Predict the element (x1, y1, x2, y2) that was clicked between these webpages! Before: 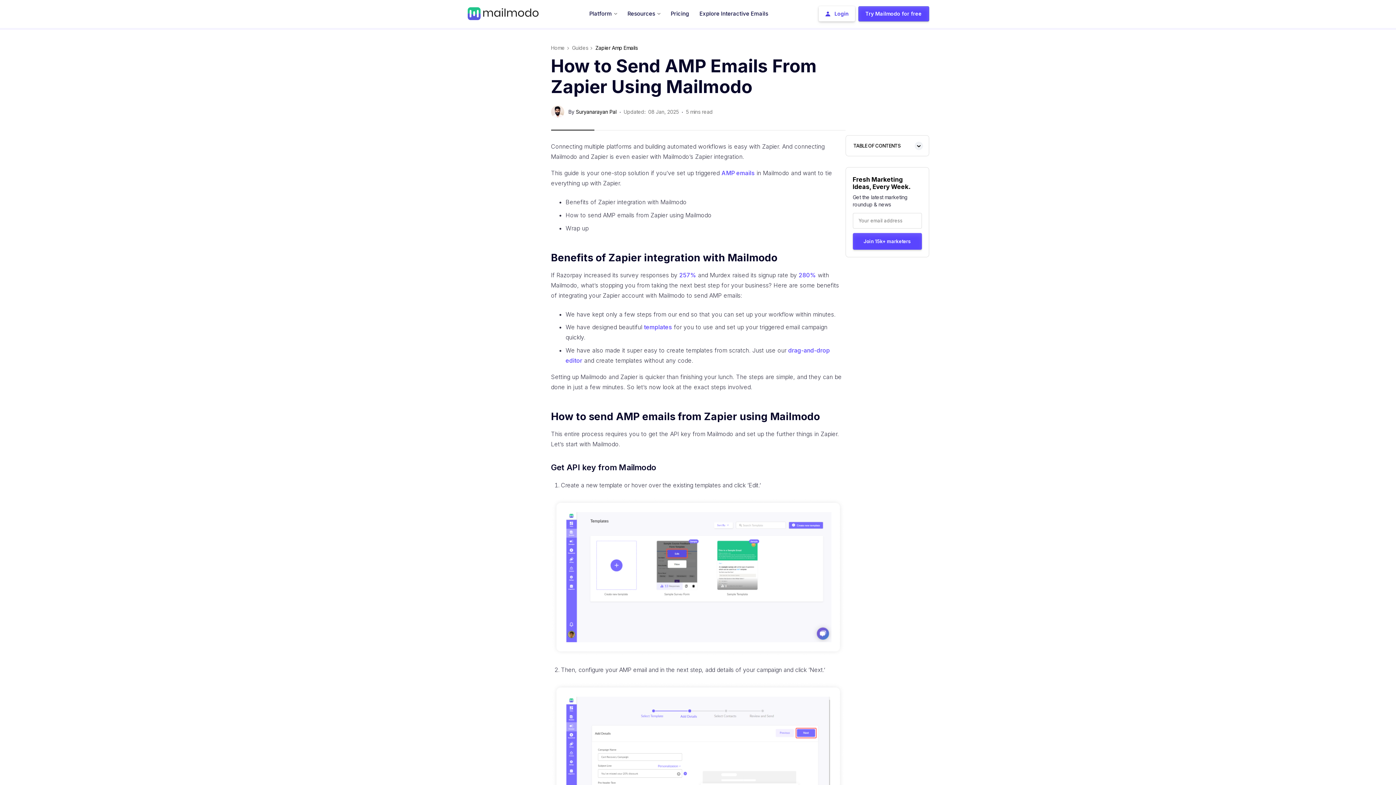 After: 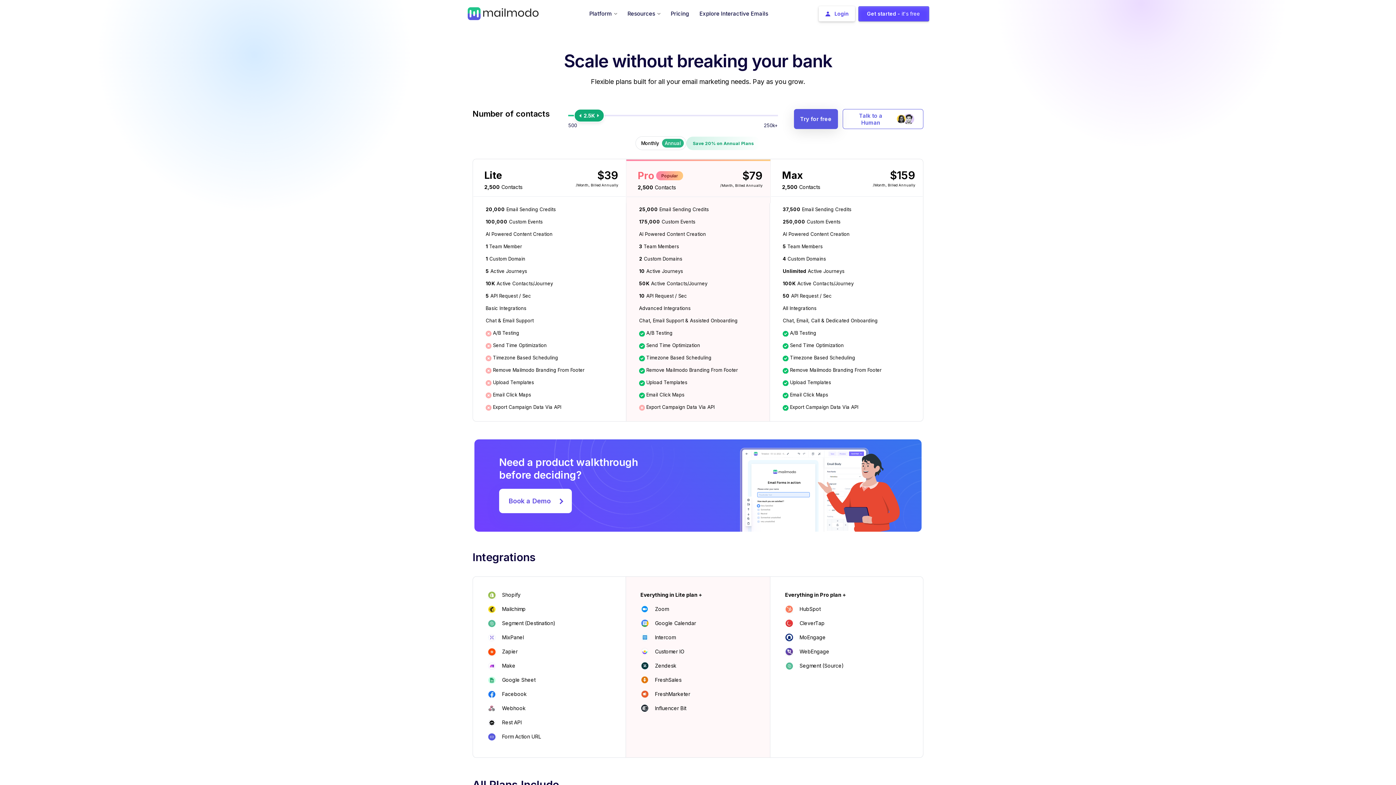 Action: bbox: (671, 7, 689, 19) label: Pricing